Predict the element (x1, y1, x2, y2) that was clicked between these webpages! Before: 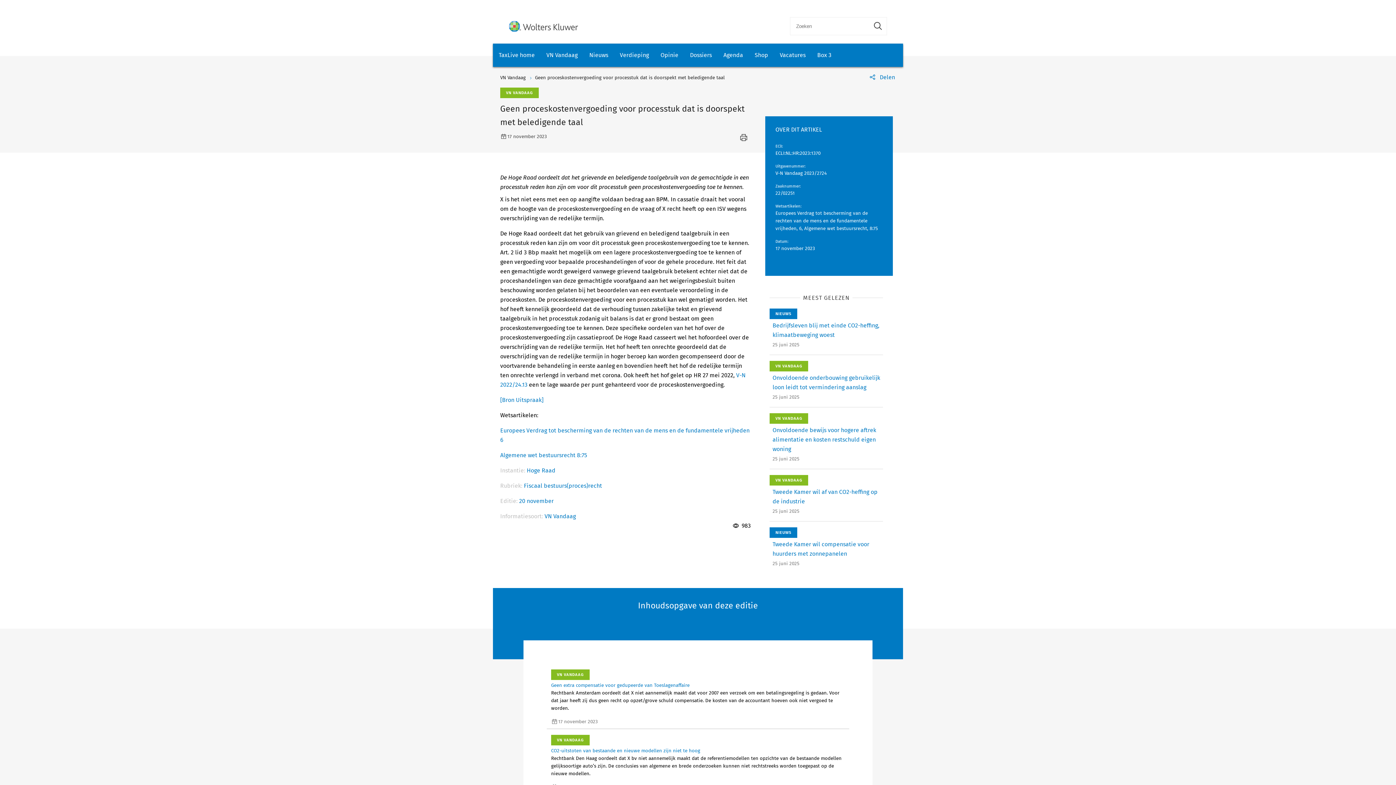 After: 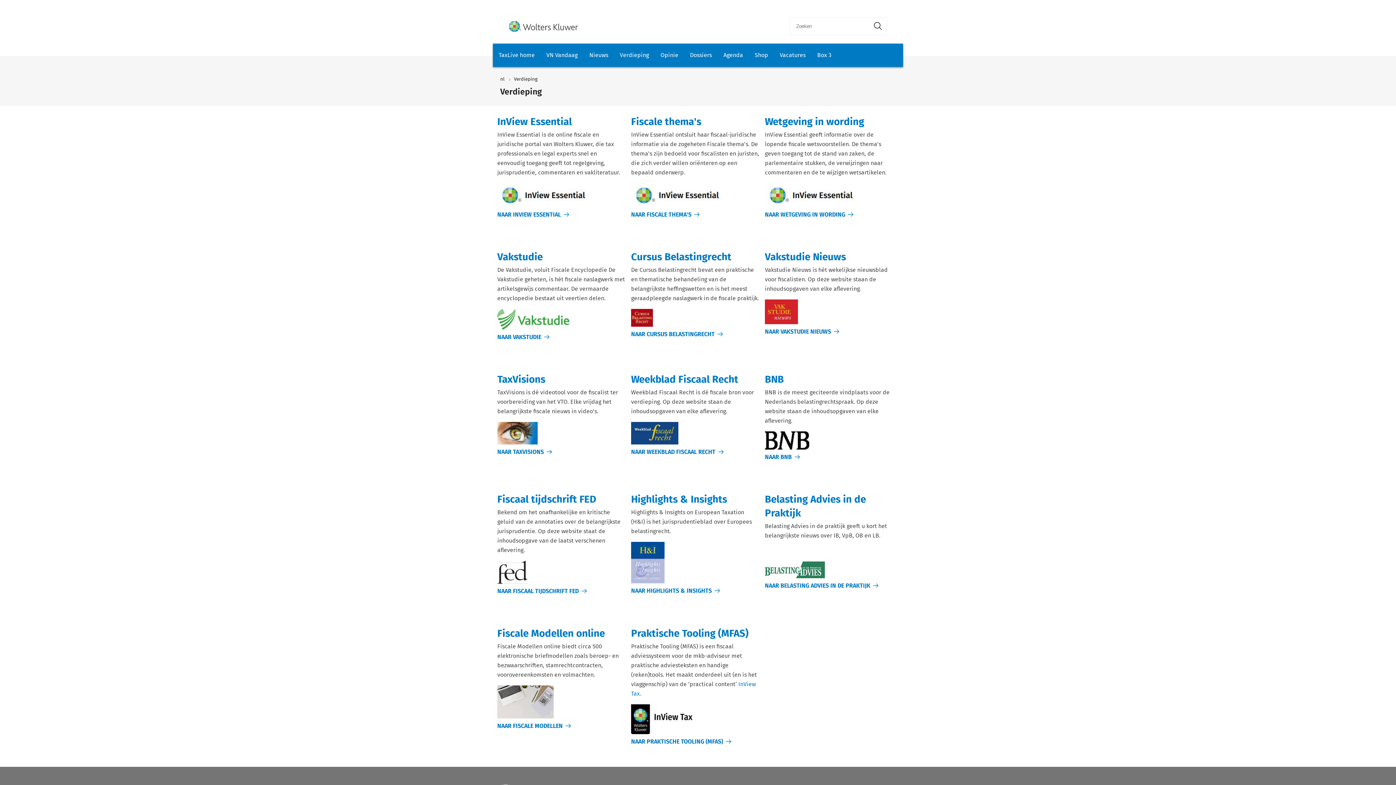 Action: bbox: (614, 43, 654, 66) label: Verdieping